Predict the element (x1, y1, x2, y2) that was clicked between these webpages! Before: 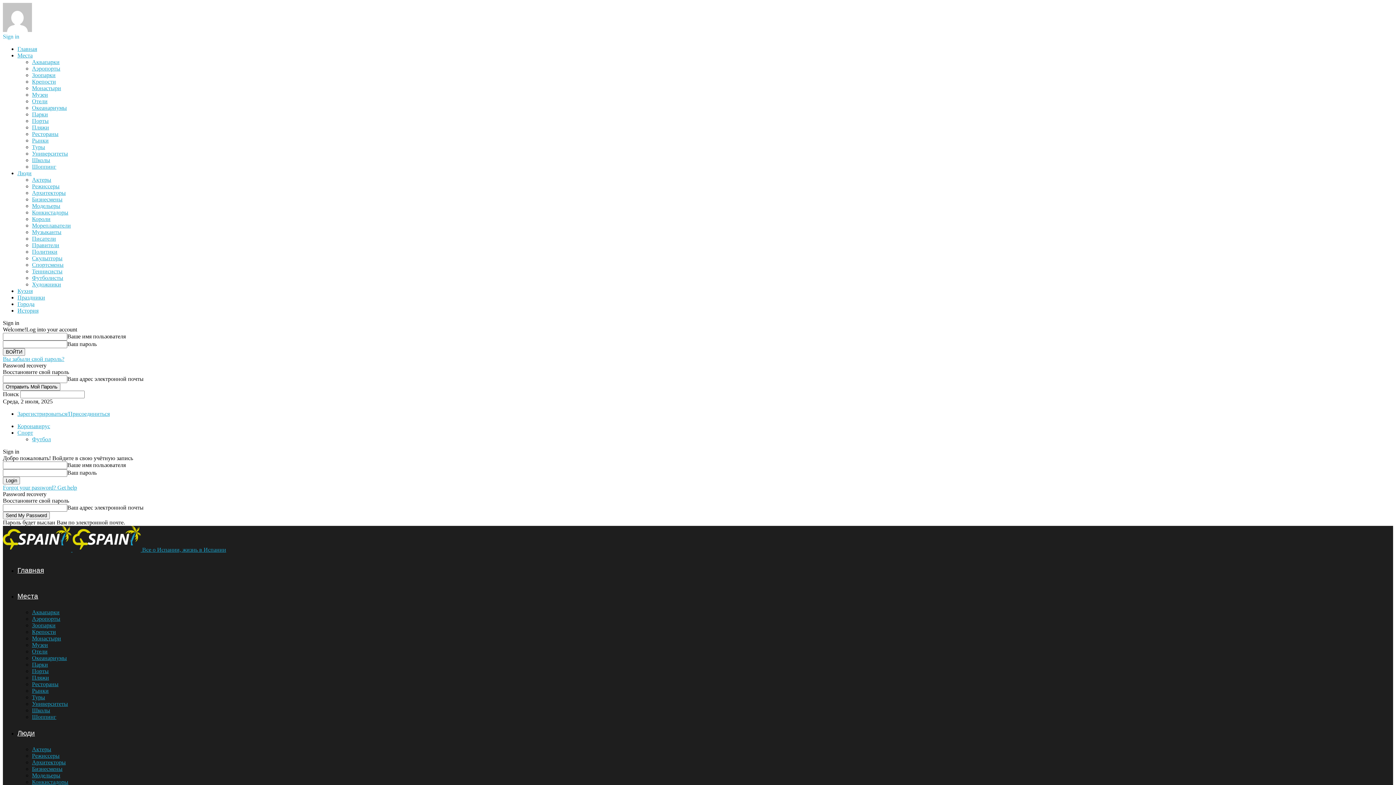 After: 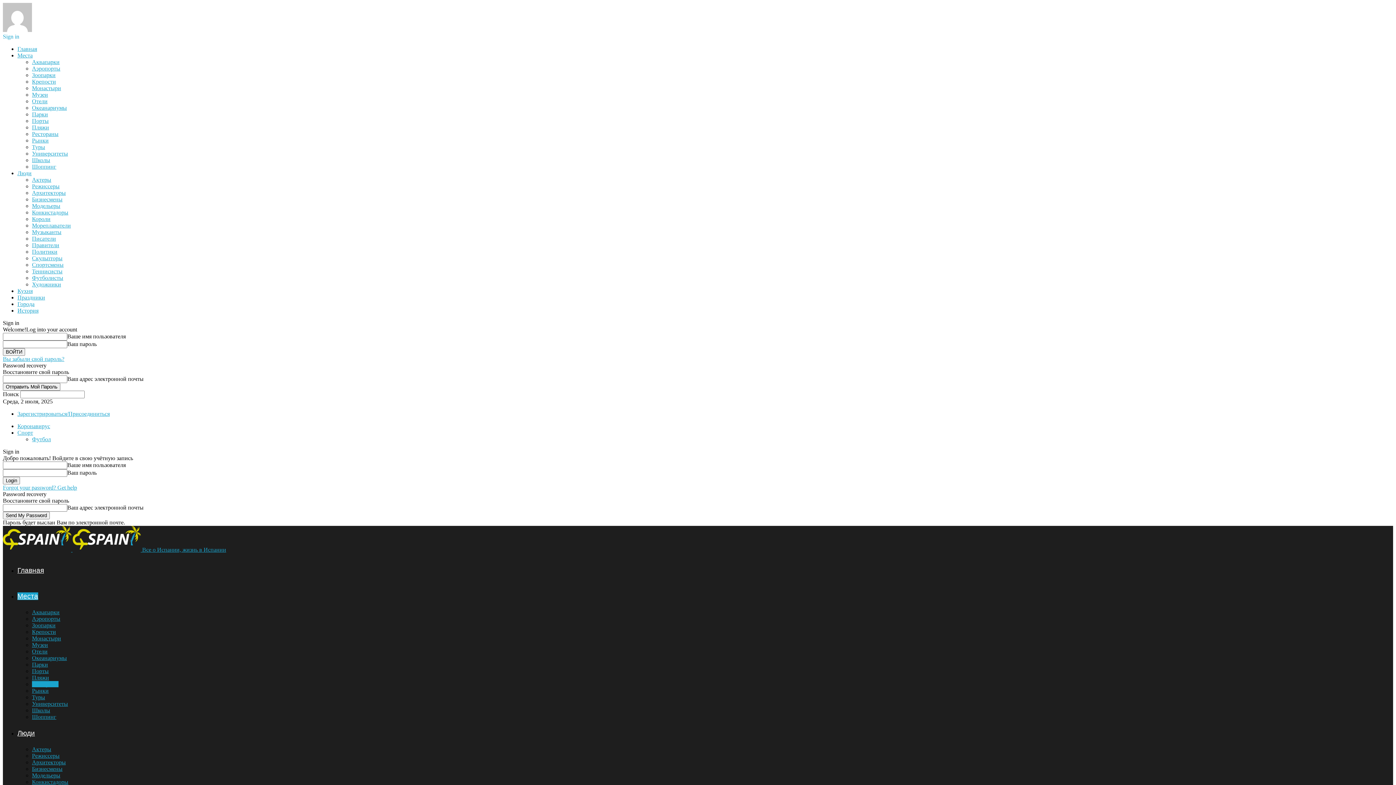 Action: label: Рестораны bbox: (32, 130, 58, 137)